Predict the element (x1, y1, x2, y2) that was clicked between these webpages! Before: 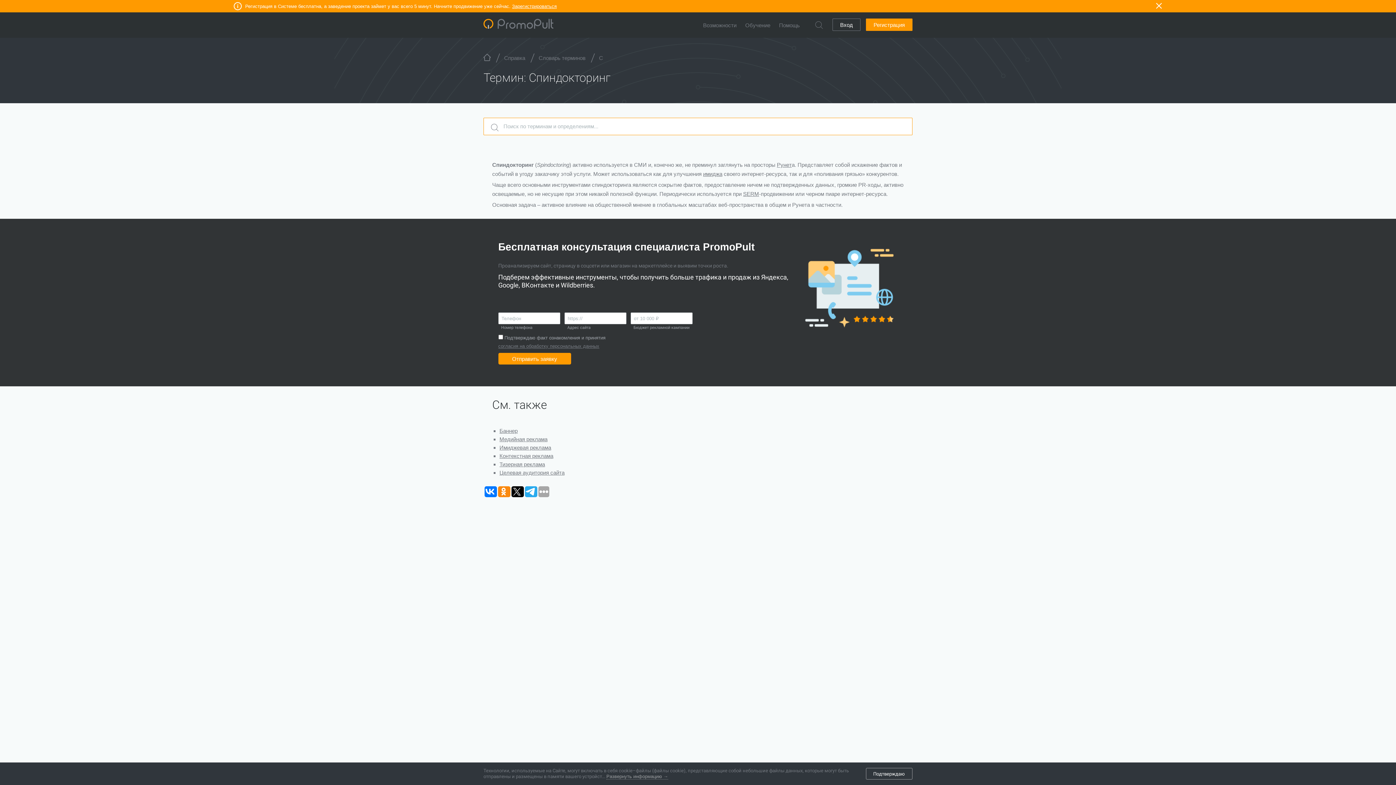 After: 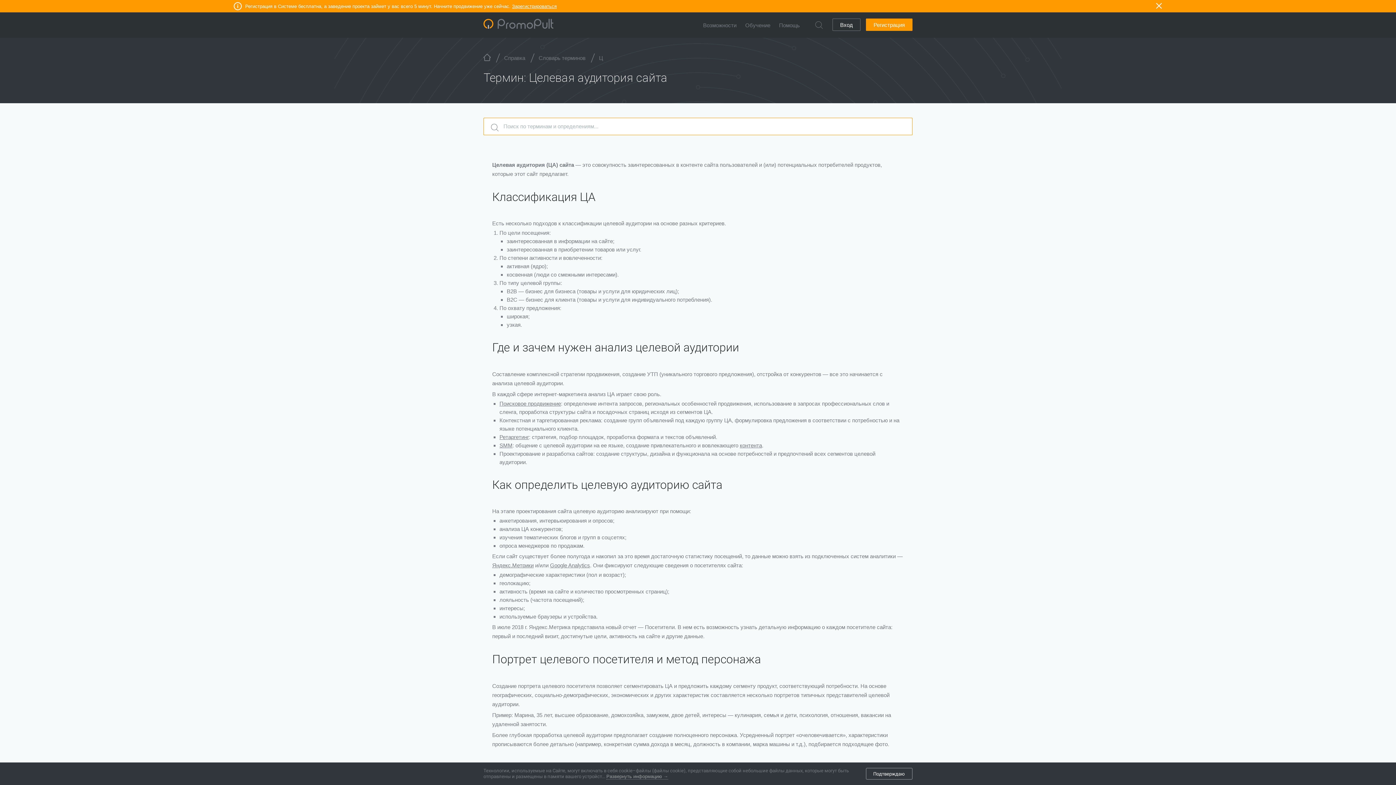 Action: label: Целевая аудитория сайта bbox: (499, 469, 564, 476)